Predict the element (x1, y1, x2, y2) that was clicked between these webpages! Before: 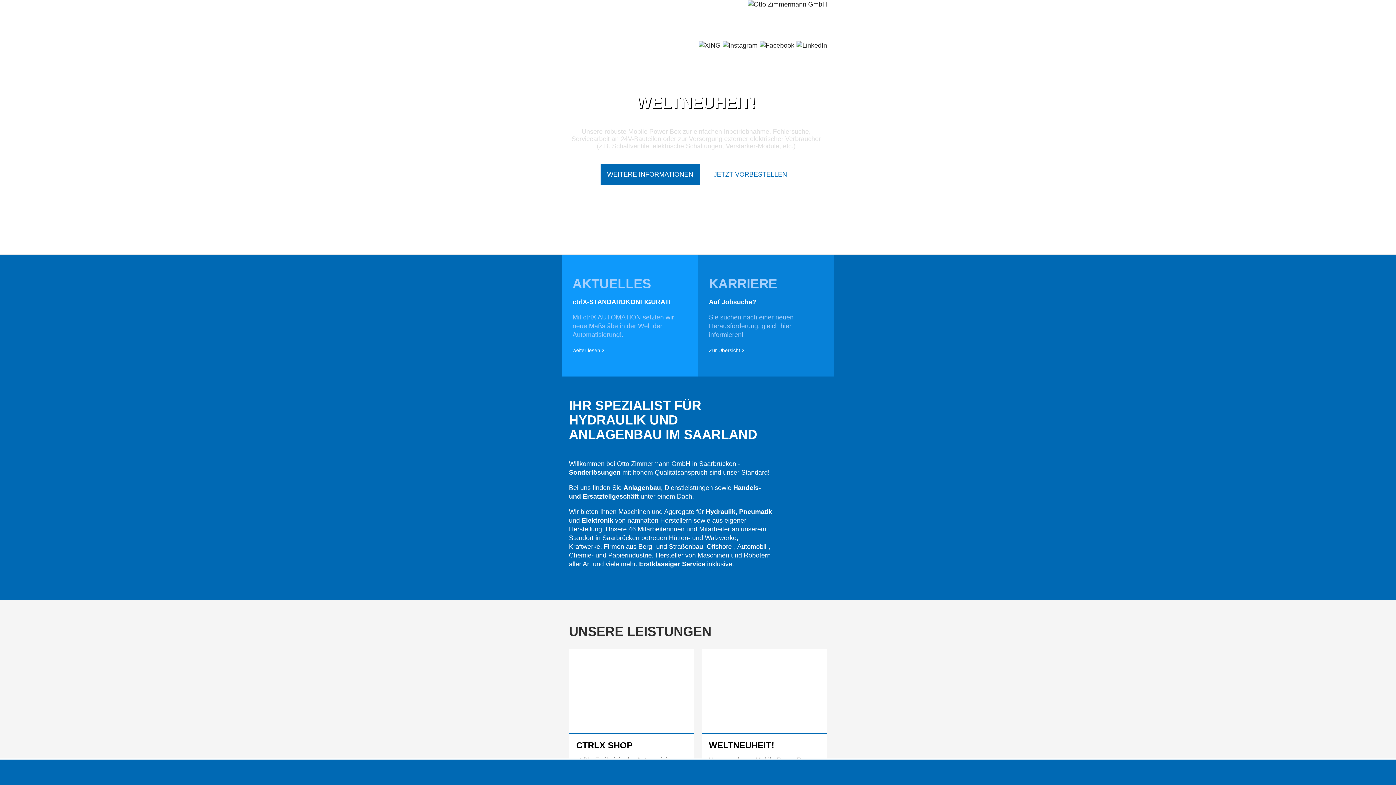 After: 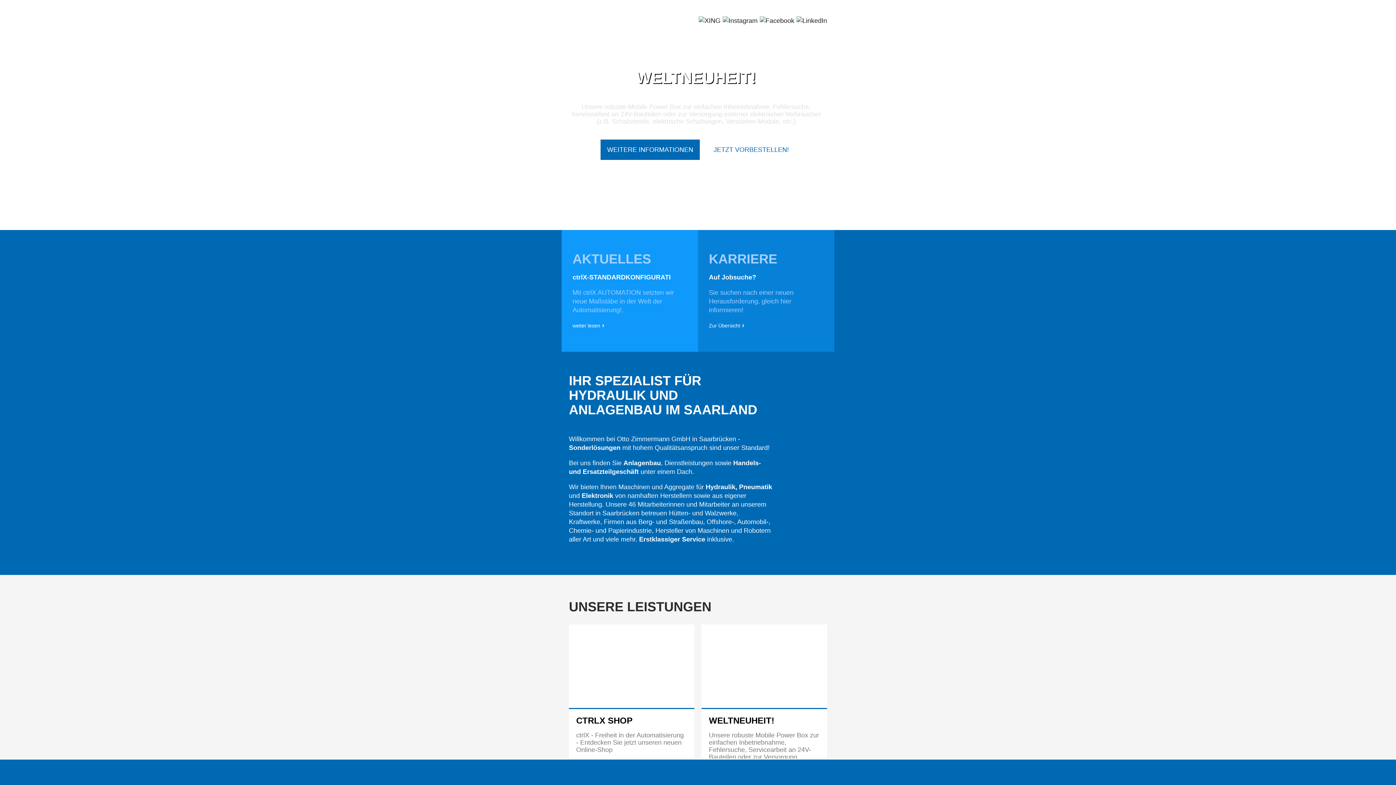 Action: bbox: (561, 0, 834, 24)